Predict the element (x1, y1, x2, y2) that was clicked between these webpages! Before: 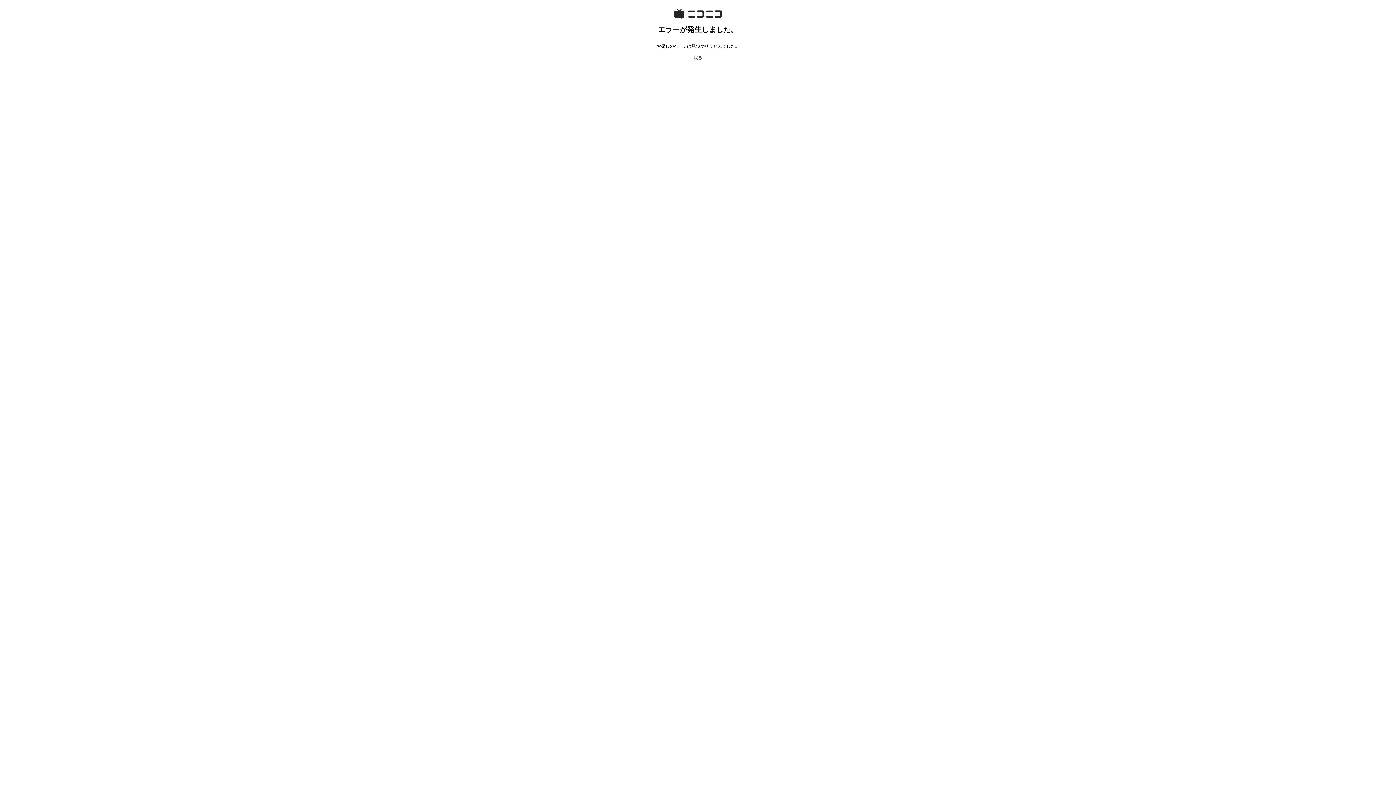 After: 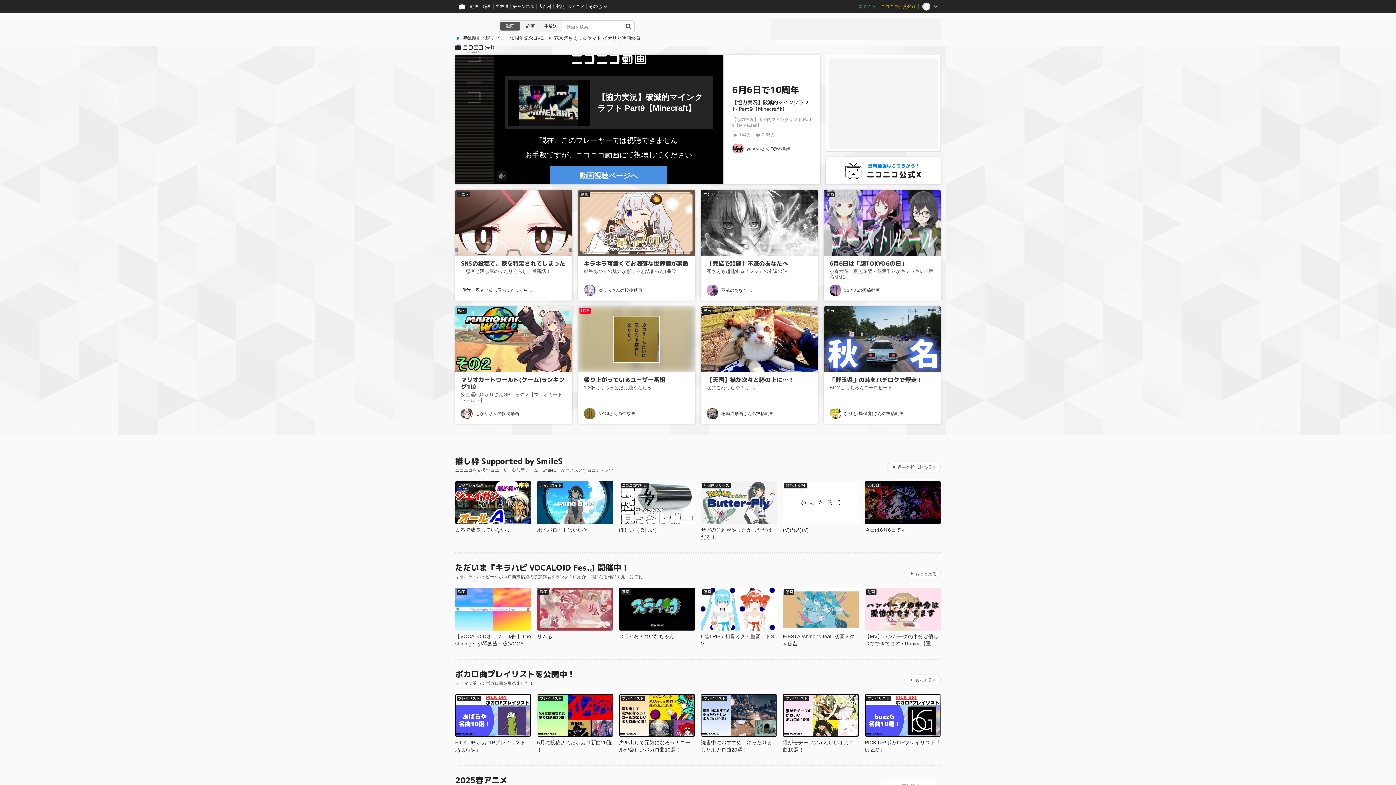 Action: label: 戻る bbox: (693, 55, 702, 60)